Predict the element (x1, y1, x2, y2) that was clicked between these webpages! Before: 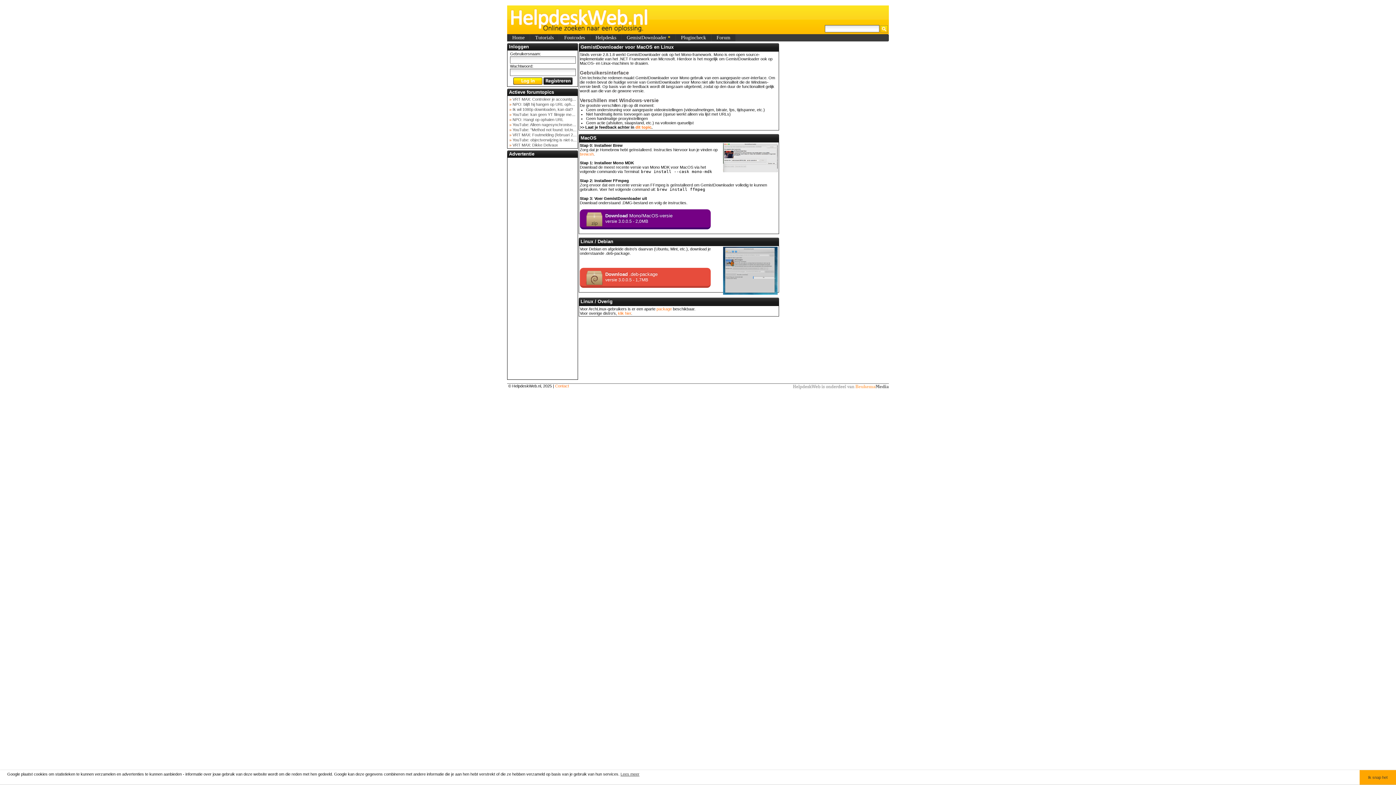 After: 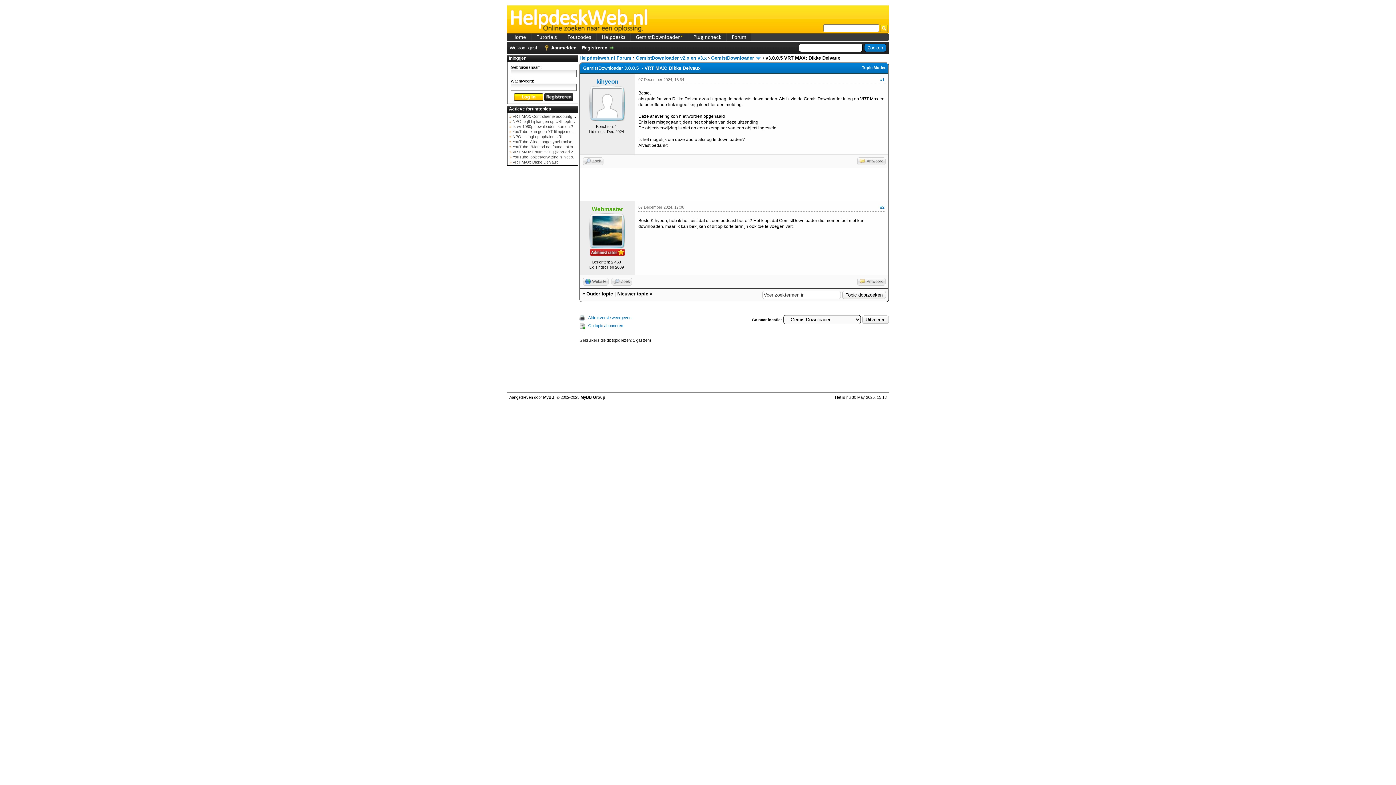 Action: bbox: (511, 142, 558, 147) label:  VRT MAX: Dikke Delvaux